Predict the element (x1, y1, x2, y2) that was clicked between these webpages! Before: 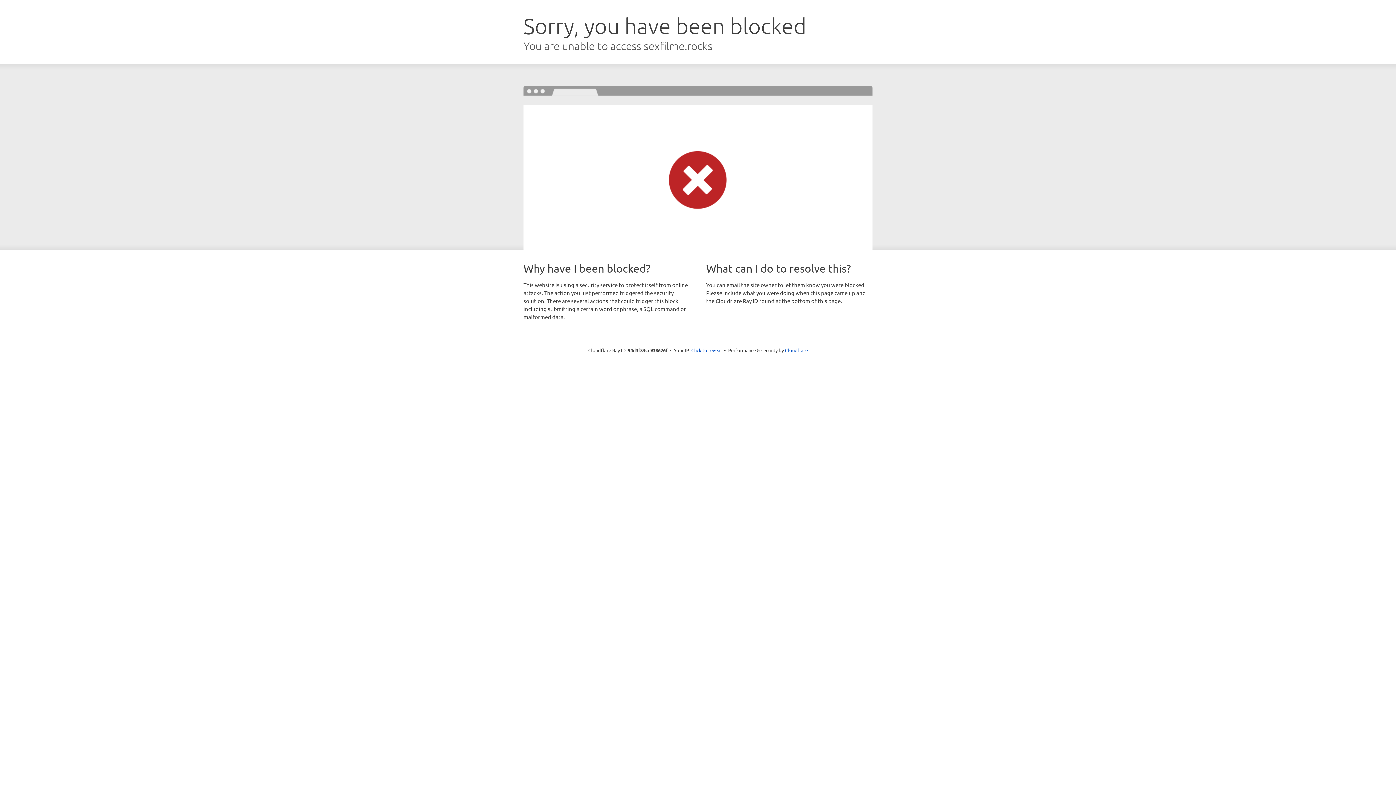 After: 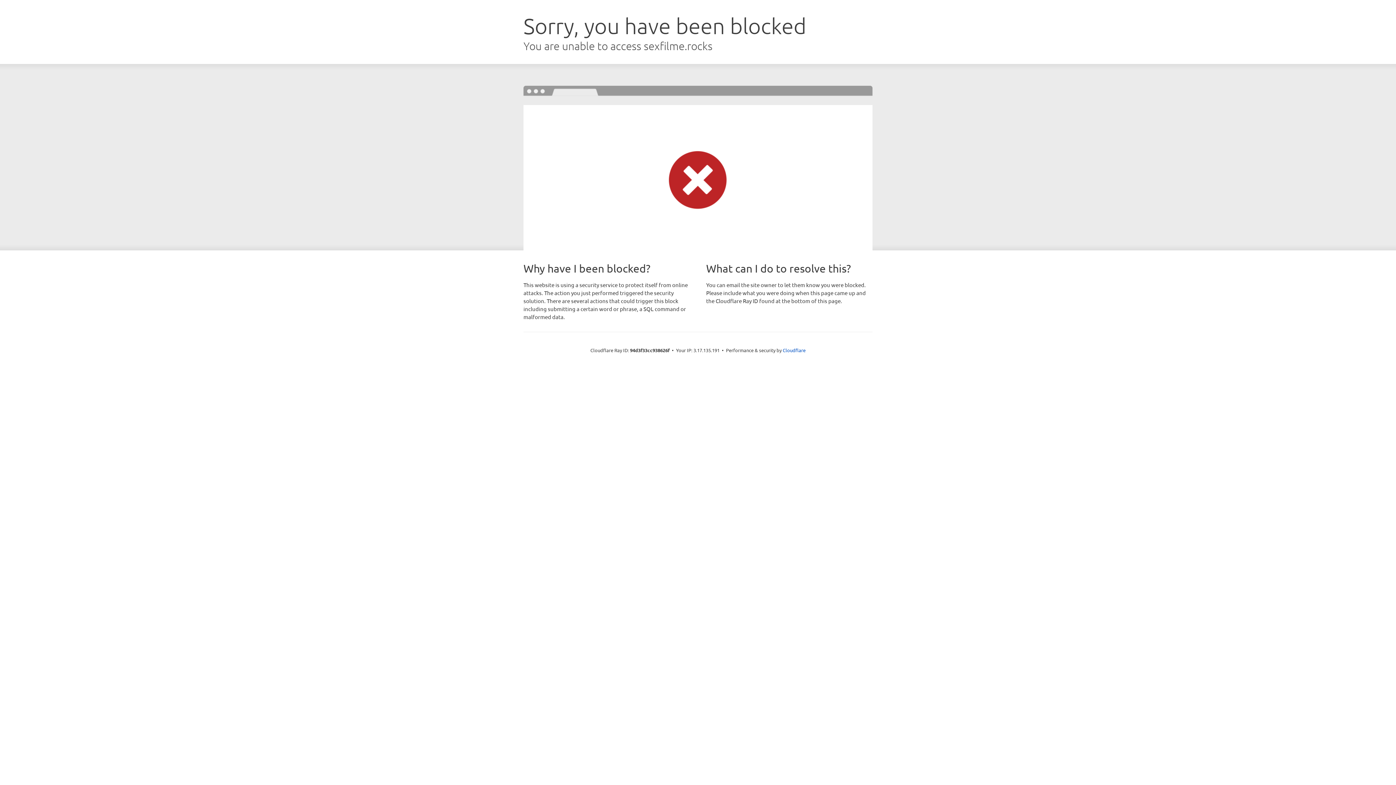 Action: label: Click to reveal bbox: (691, 346, 722, 353)